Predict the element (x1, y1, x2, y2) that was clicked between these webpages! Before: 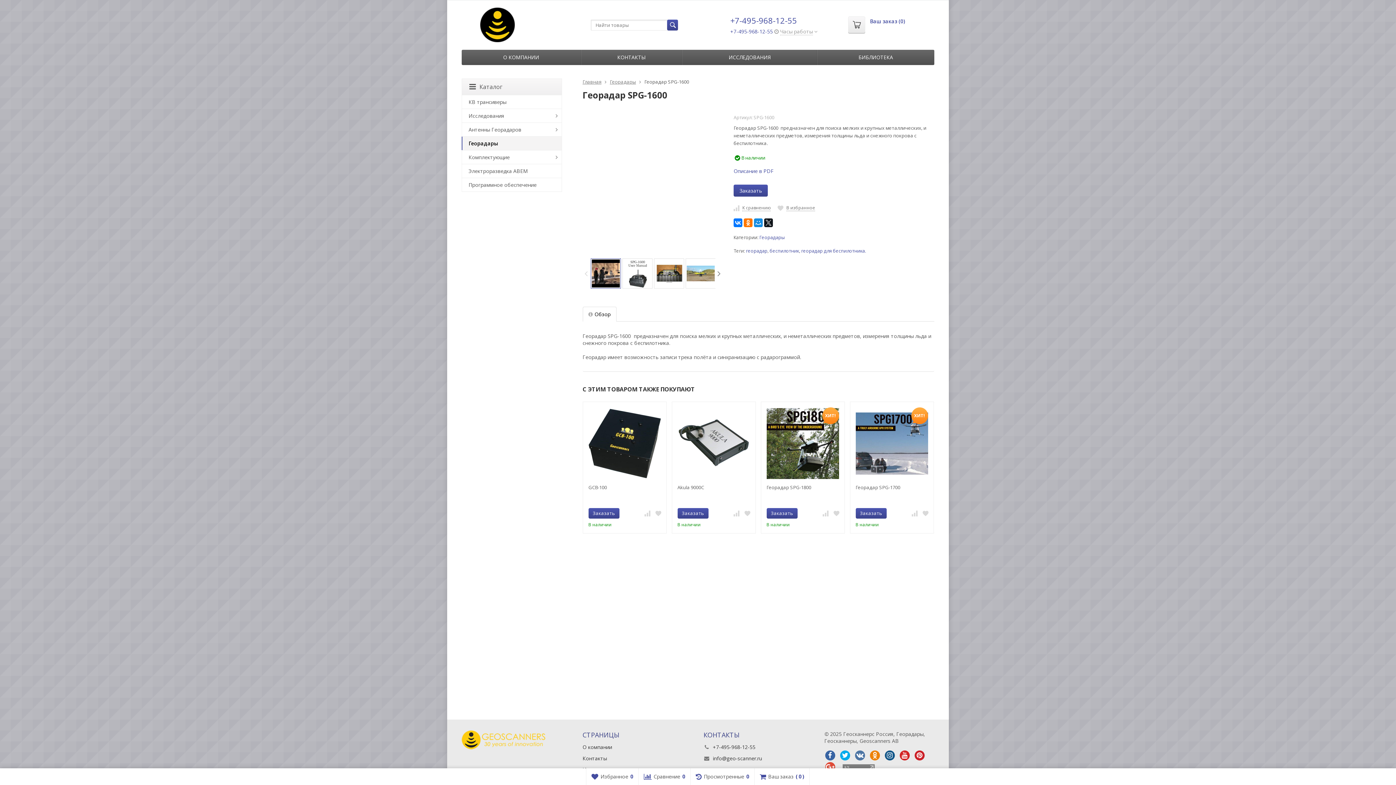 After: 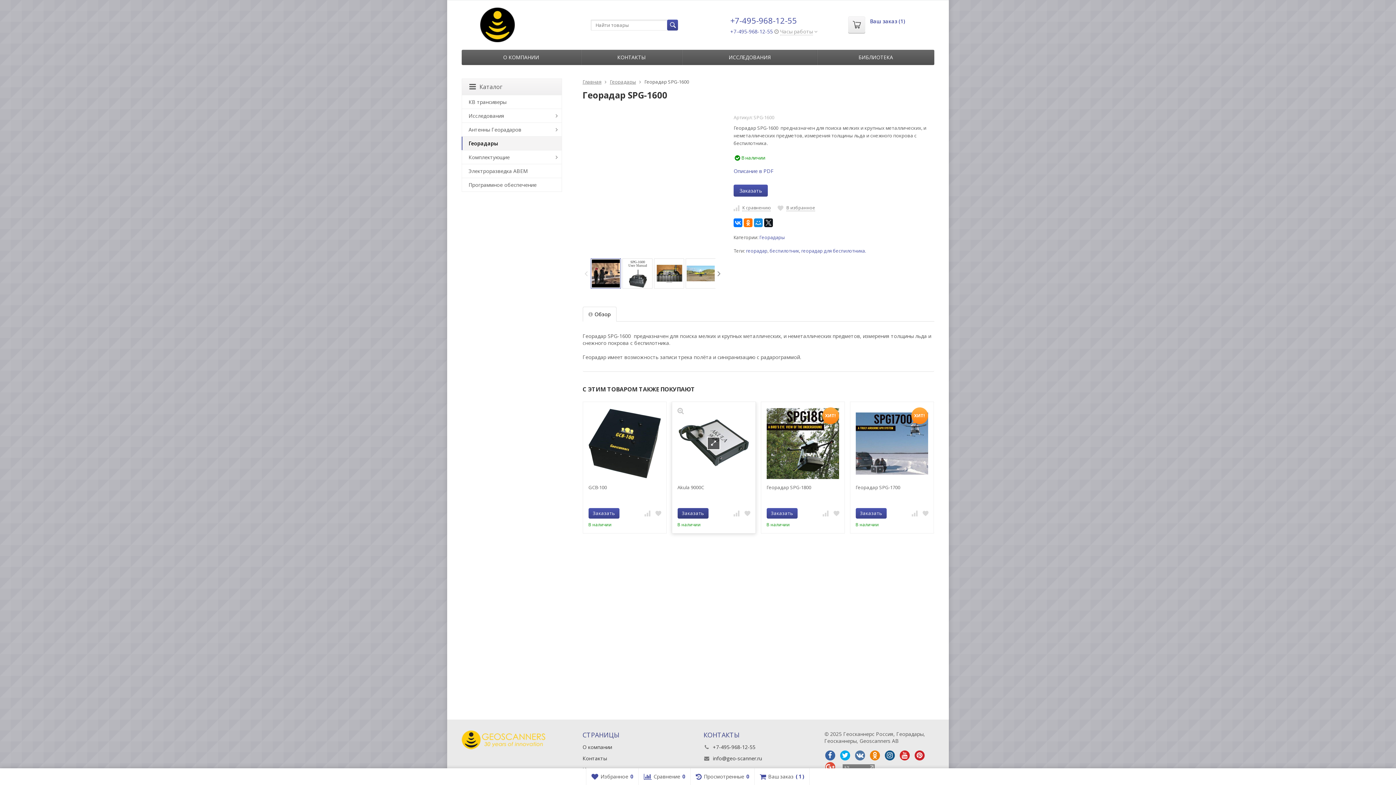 Action: label: Заказать bbox: (677, 508, 708, 518)